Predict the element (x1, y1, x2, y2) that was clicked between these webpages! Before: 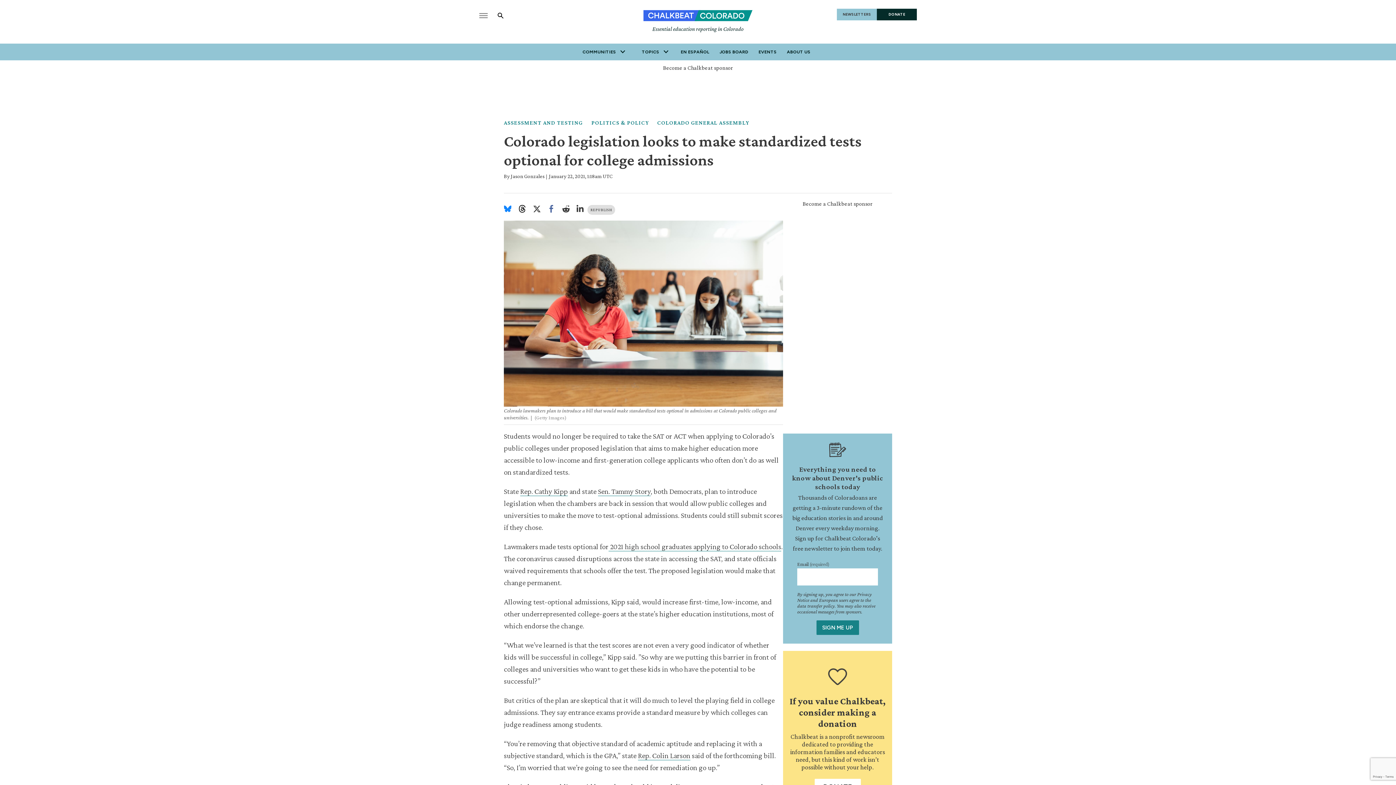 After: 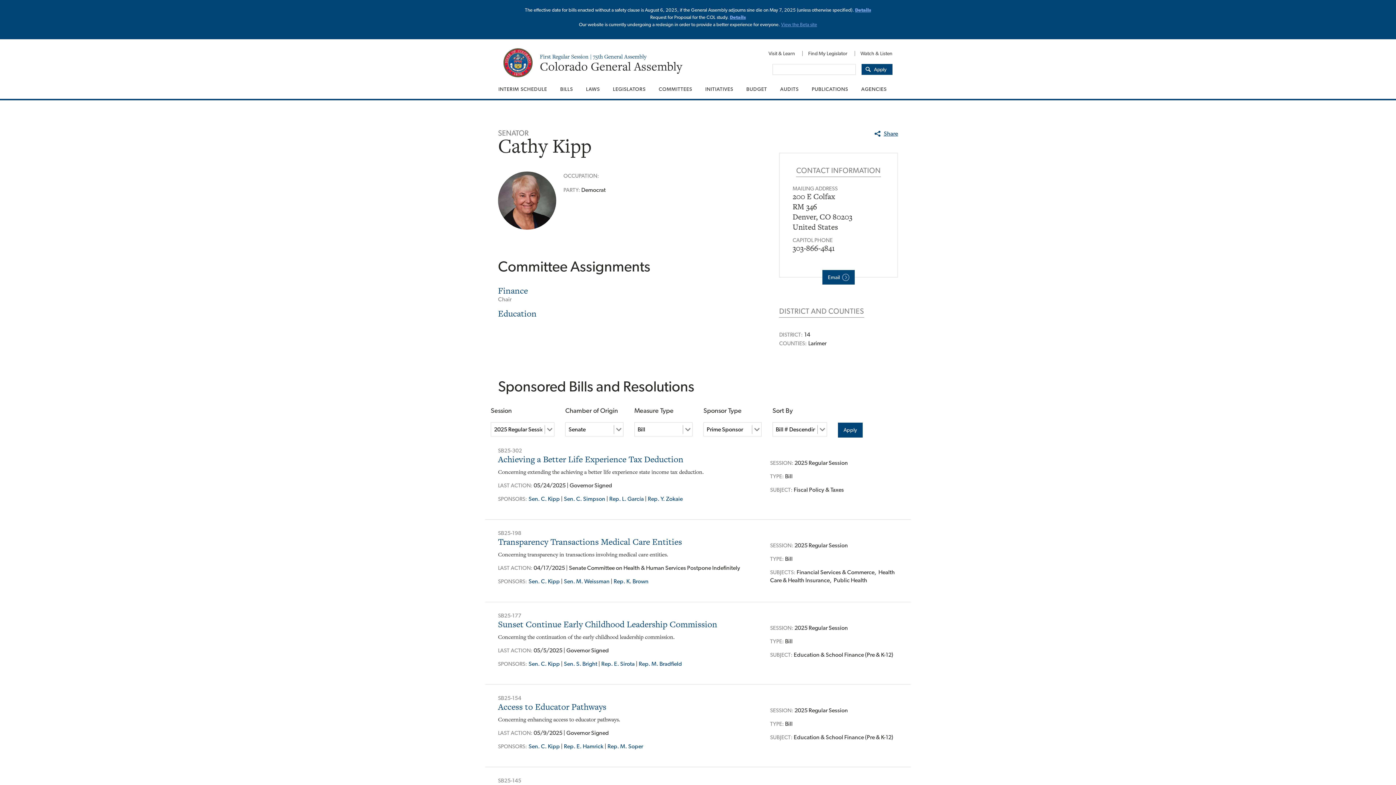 Action: bbox: (520, 487, 568, 496) label: Rep. Cathy Kipp